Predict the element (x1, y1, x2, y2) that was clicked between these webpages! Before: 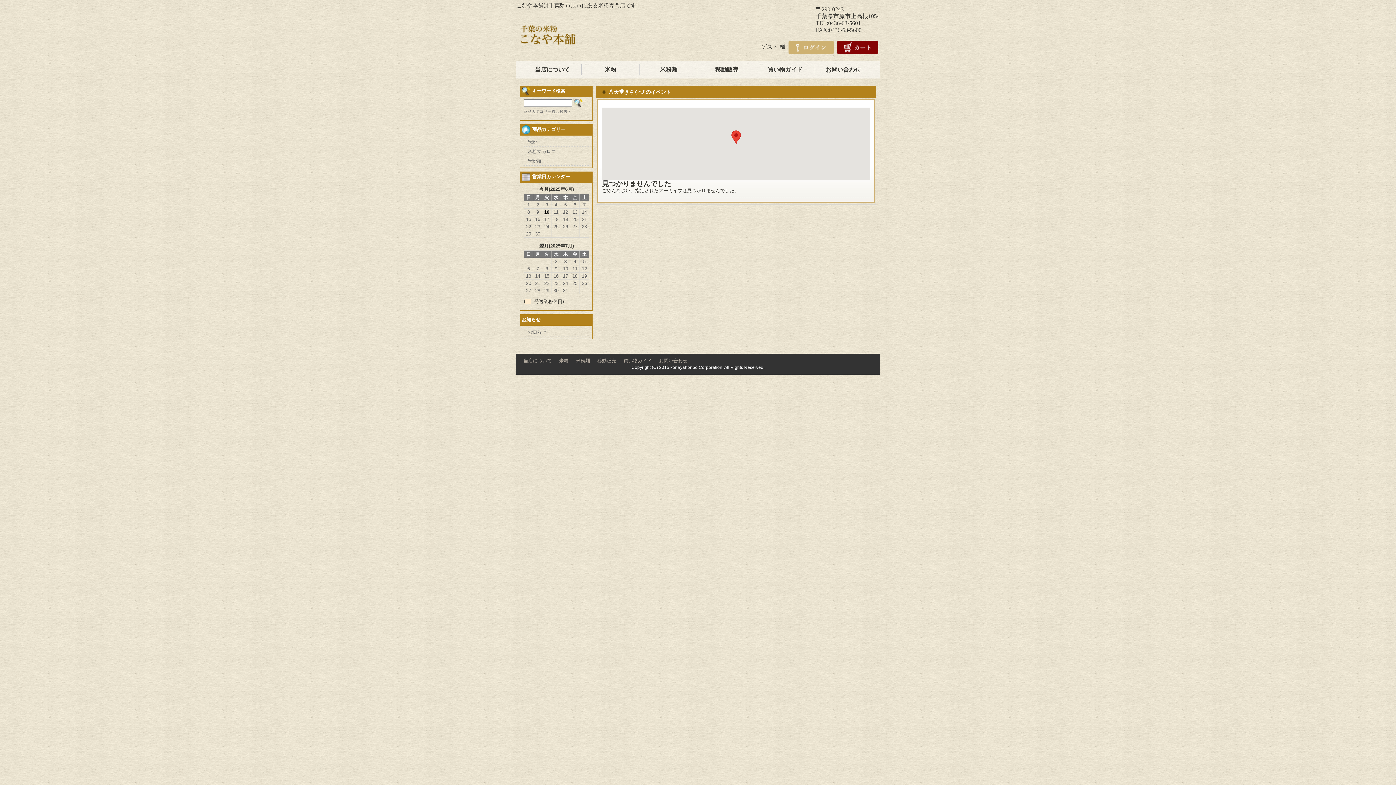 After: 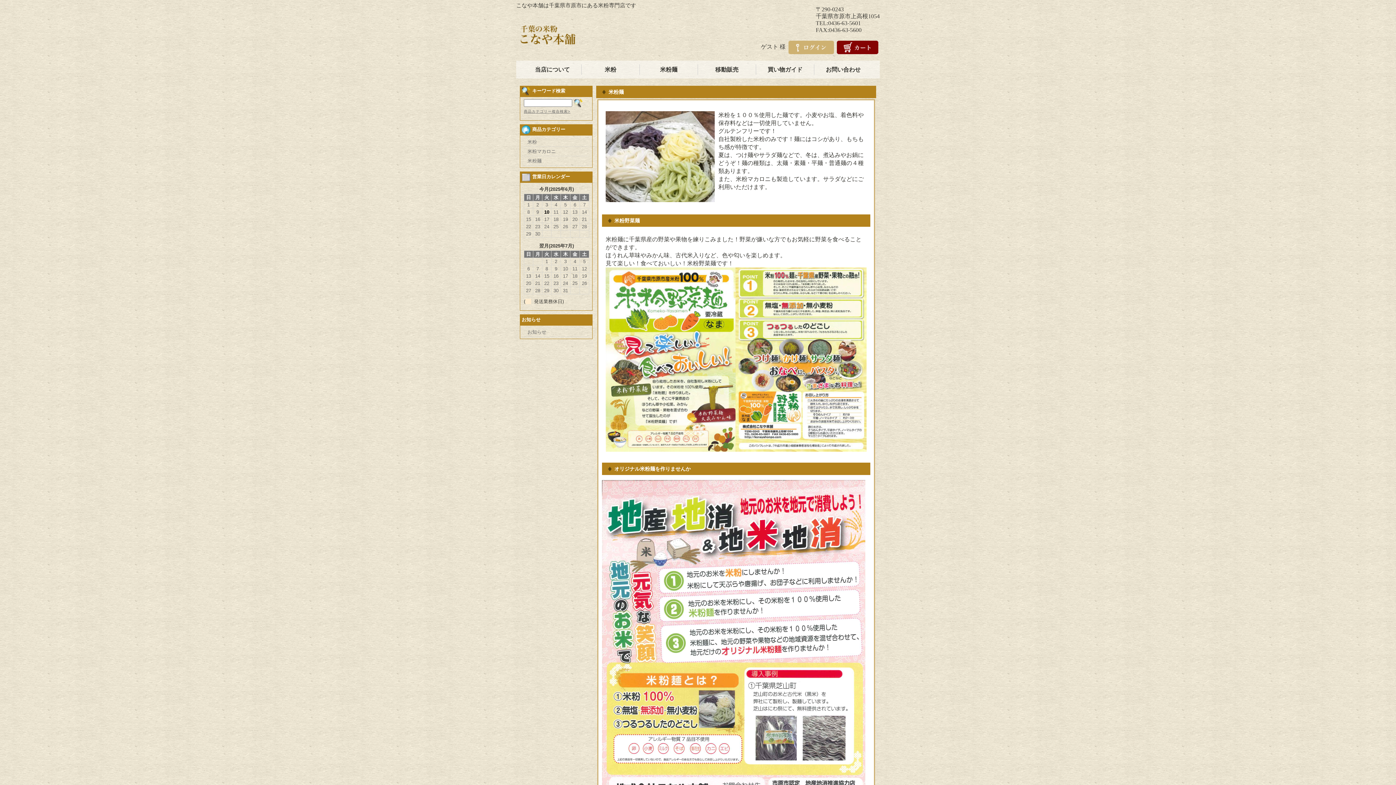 Action: bbox: (576, 358, 590, 363) label: 米粉麺